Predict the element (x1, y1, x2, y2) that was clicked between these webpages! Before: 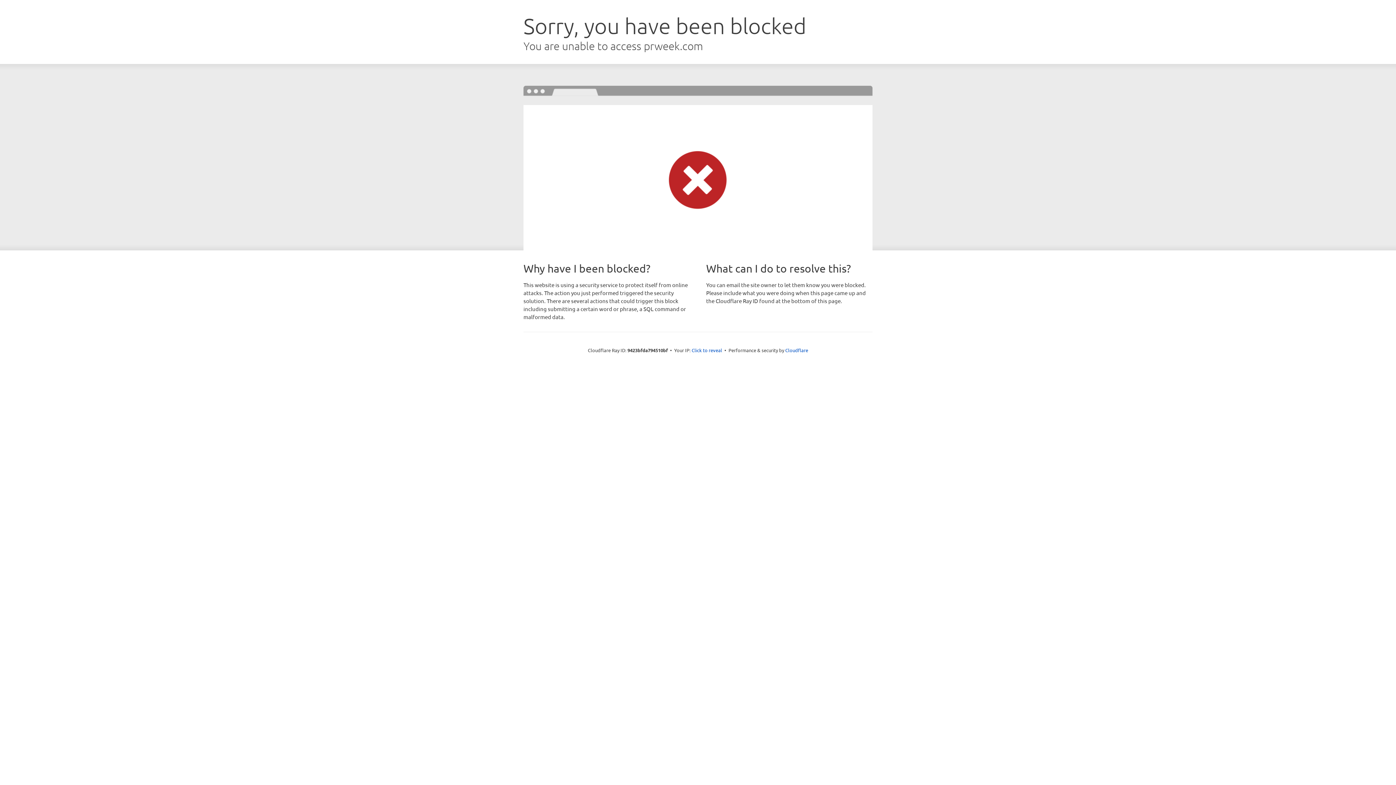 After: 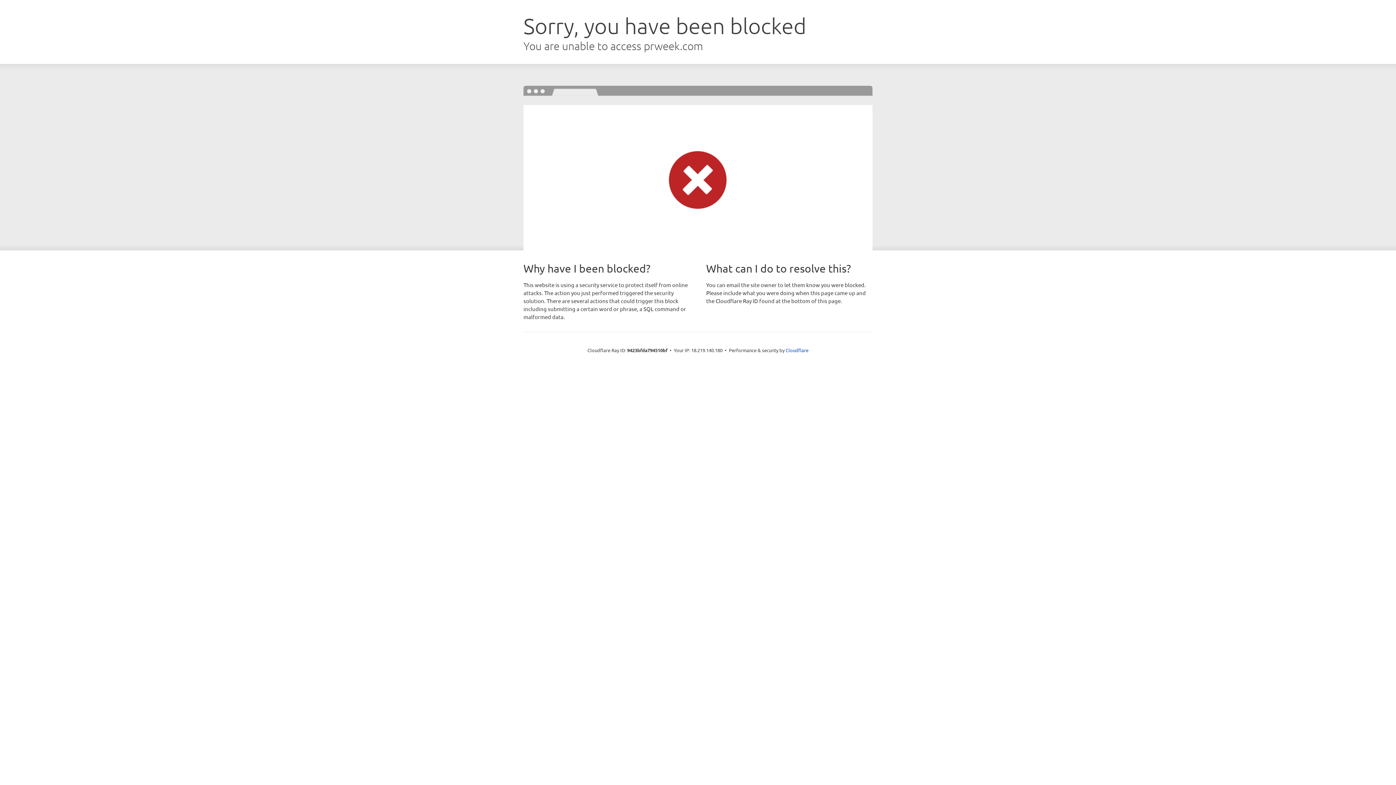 Action: label: Click to reveal bbox: (691, 346, 722, 353)